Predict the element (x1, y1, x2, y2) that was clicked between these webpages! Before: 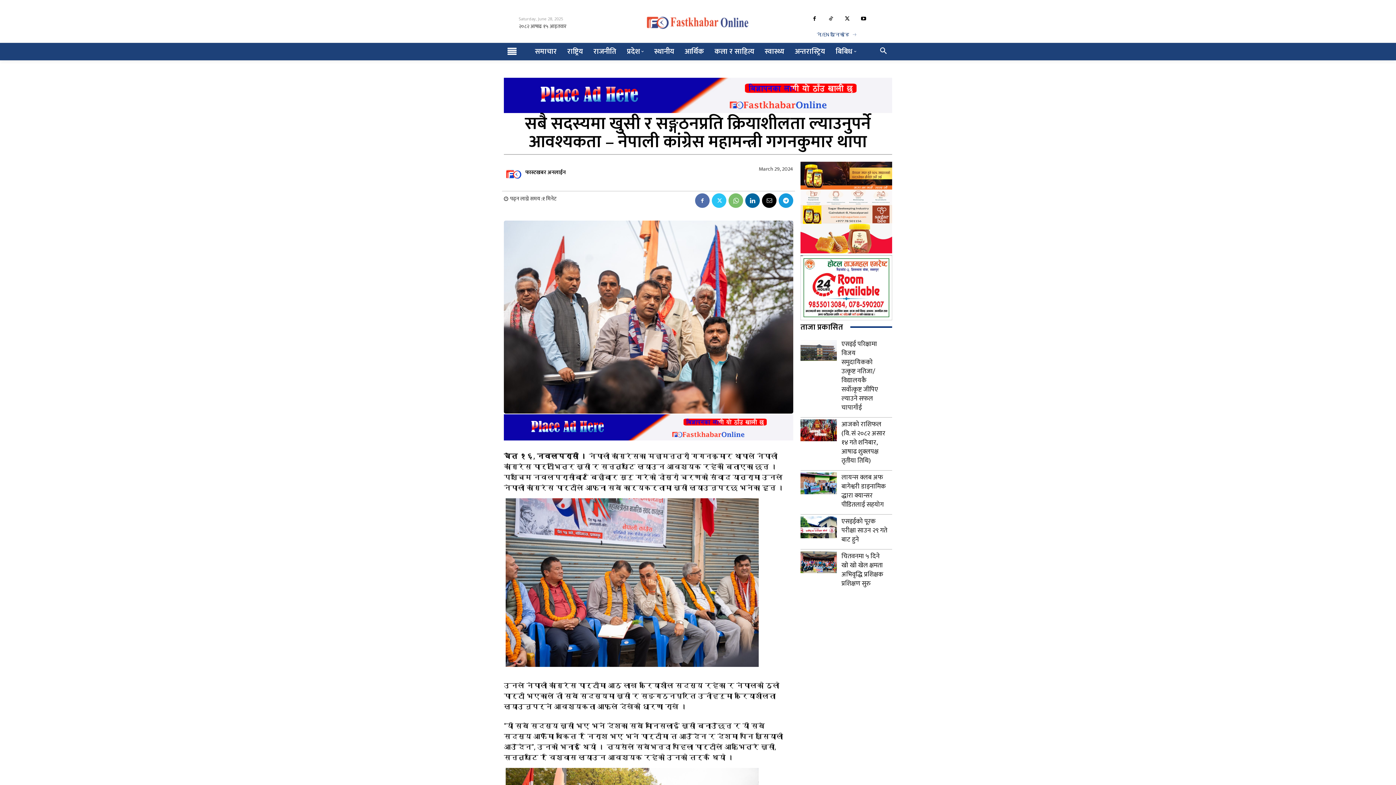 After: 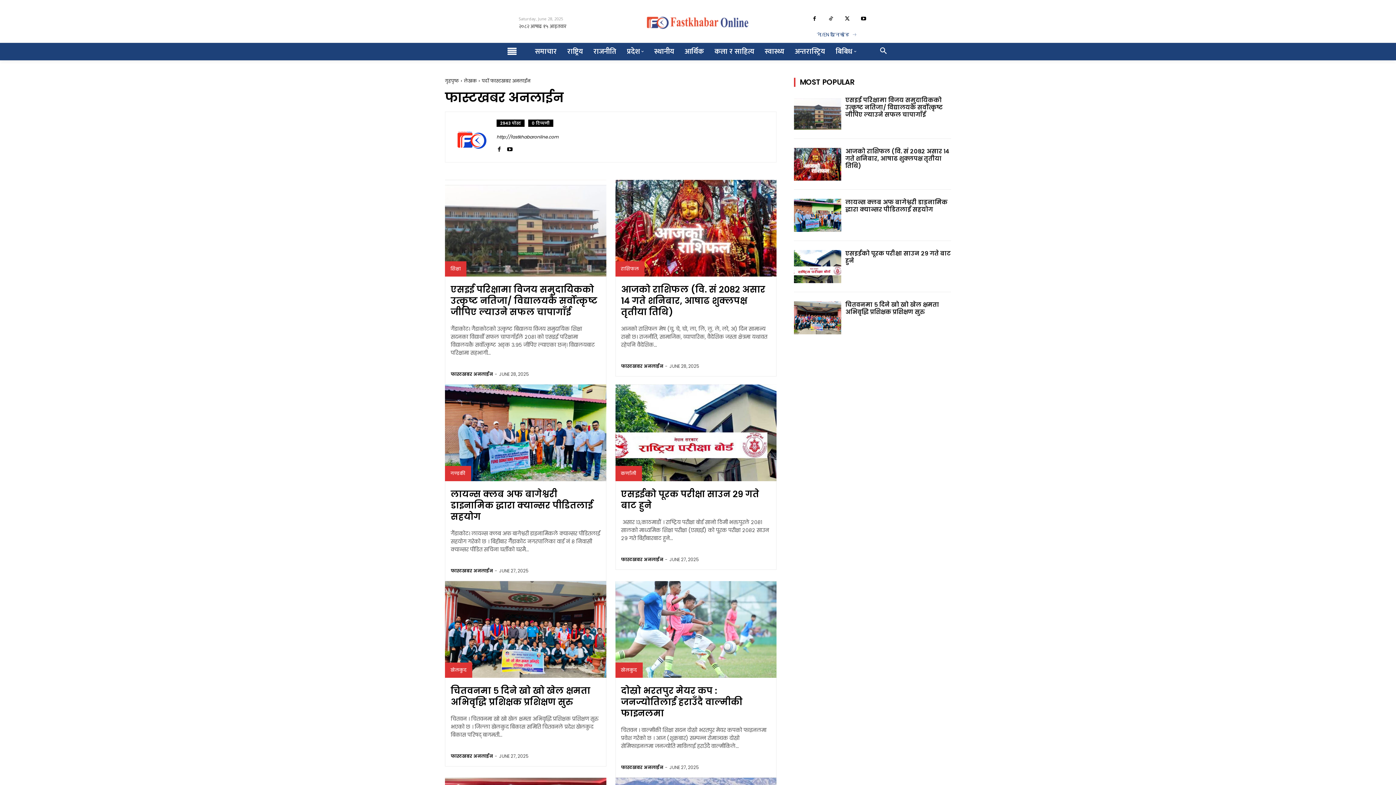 Action: bbox: (504, 163, 524, 181)